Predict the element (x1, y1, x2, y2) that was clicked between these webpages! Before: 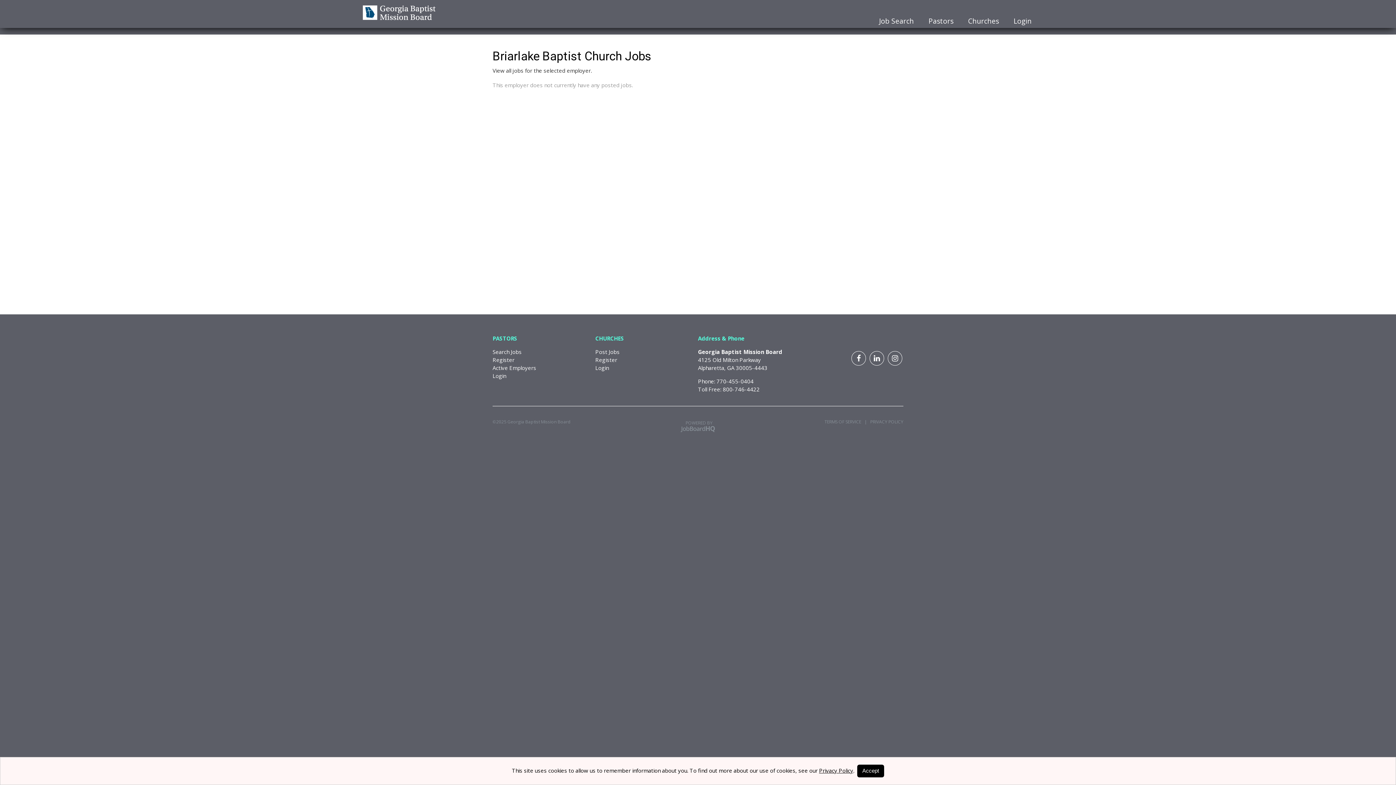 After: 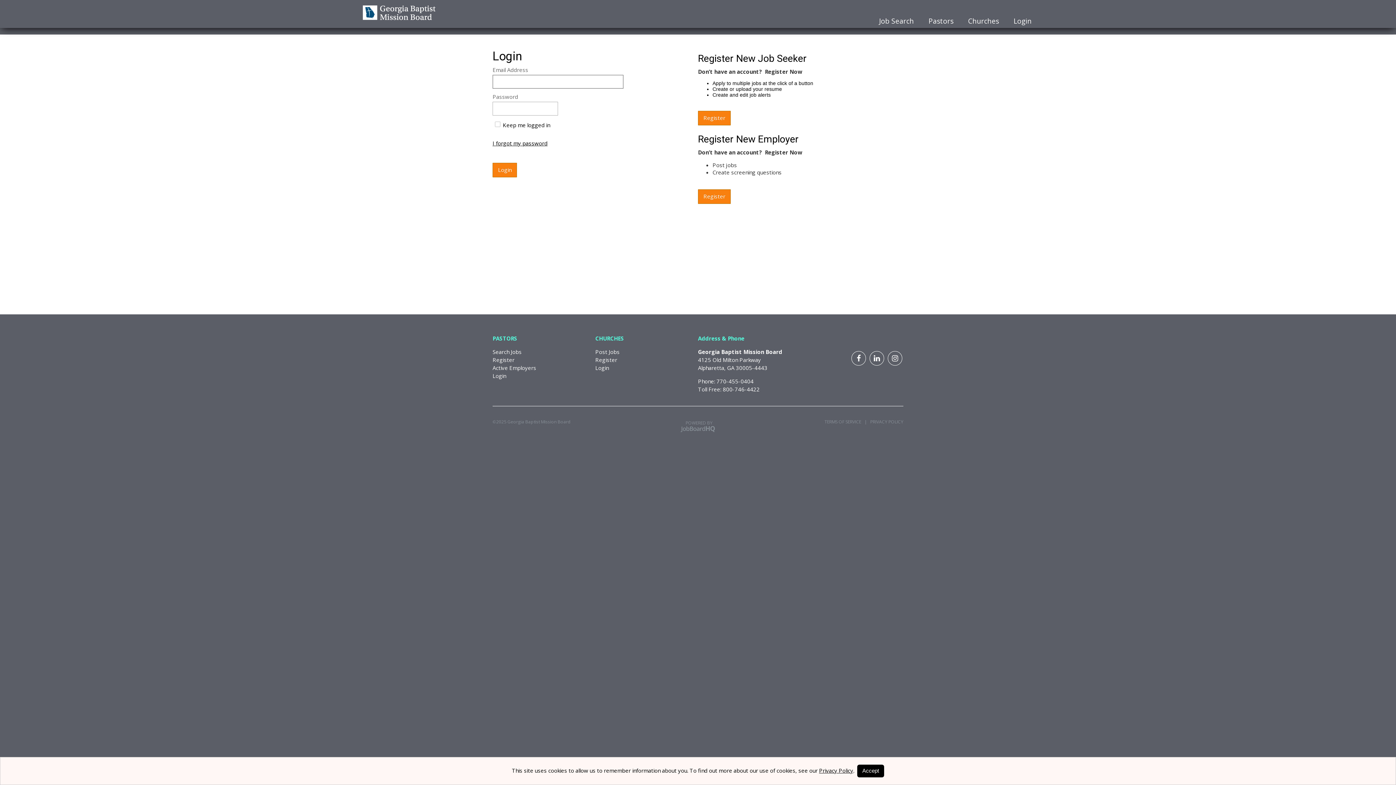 Action: bbox: (492, 372, 506, 379) label: Login